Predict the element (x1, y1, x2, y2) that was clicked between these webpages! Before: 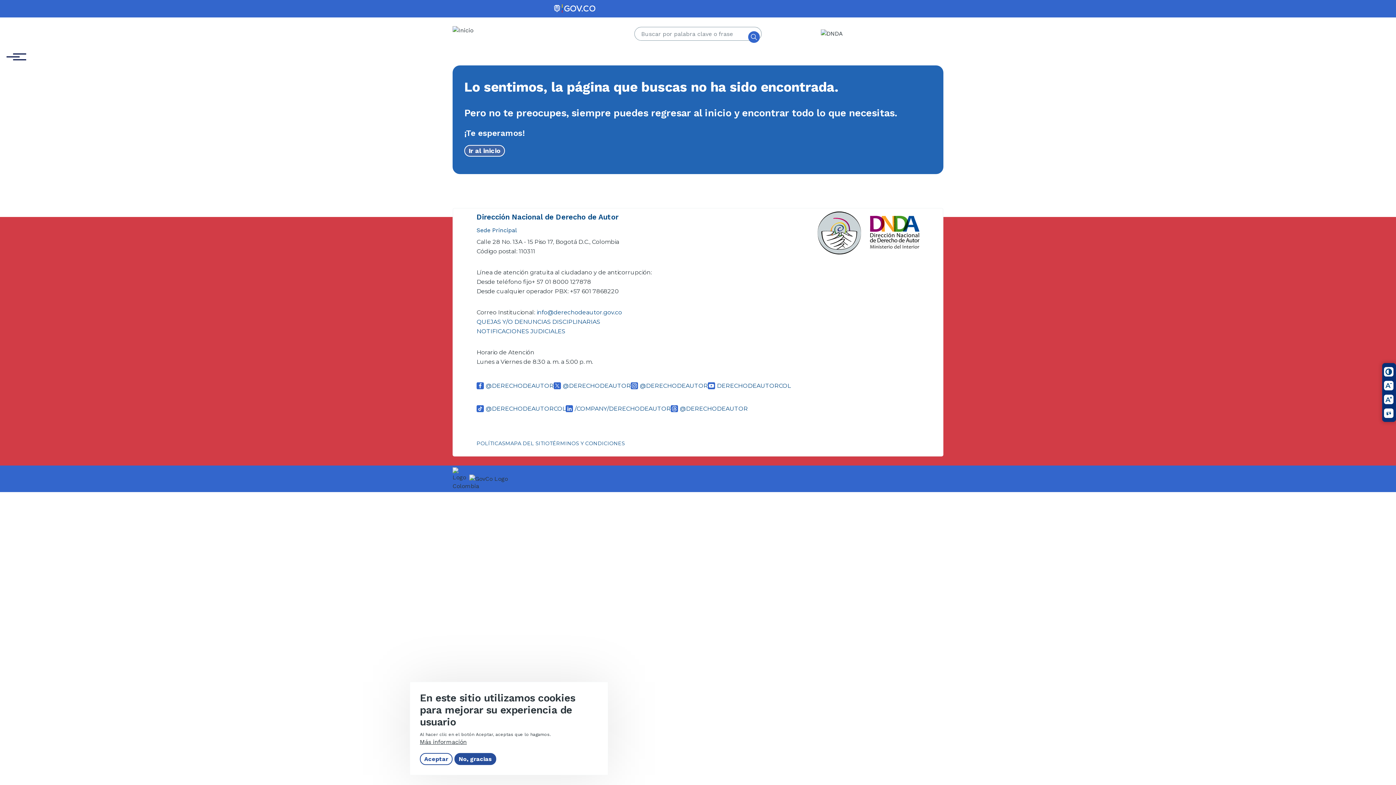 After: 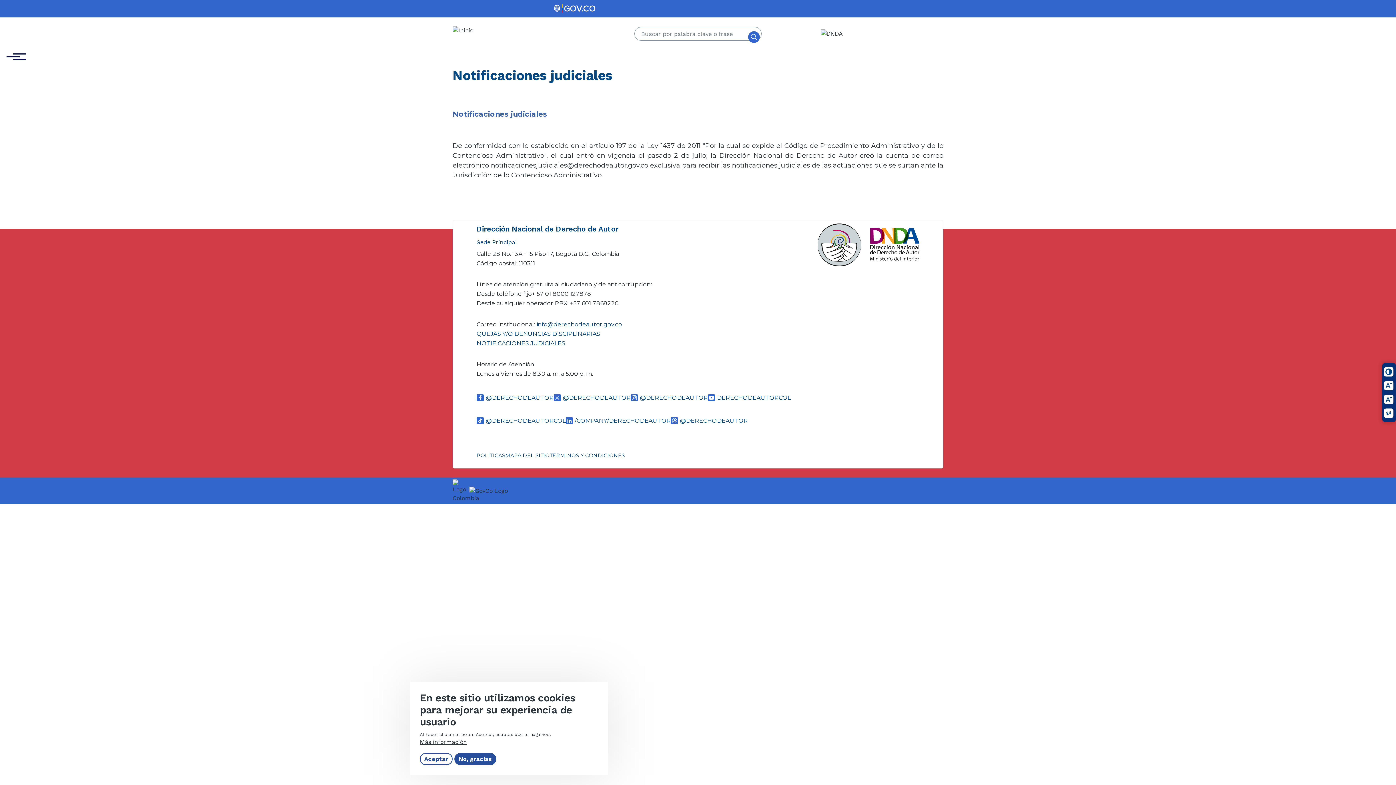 Action: bbox: (476, 328, 565, 334) label: NOTIFICACIONES JUDICIALES